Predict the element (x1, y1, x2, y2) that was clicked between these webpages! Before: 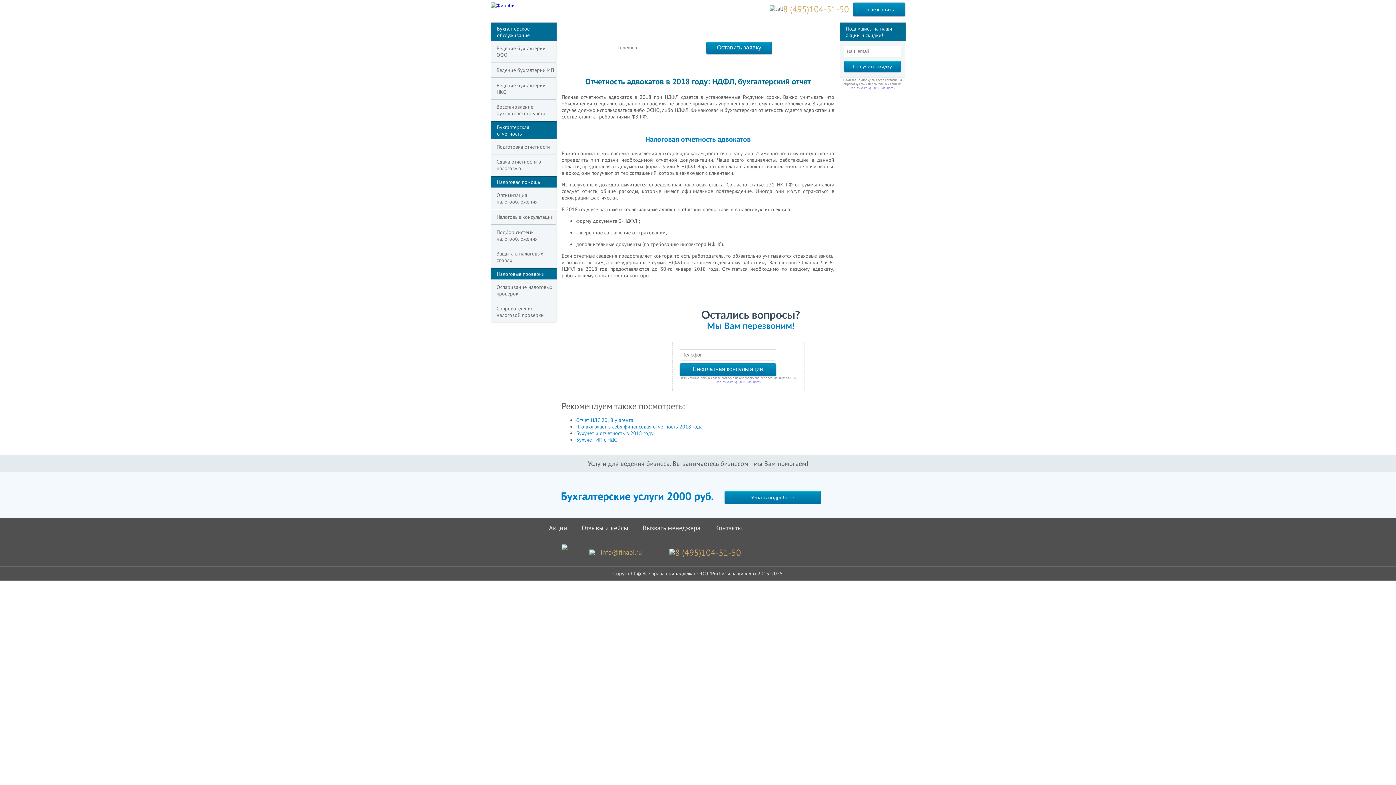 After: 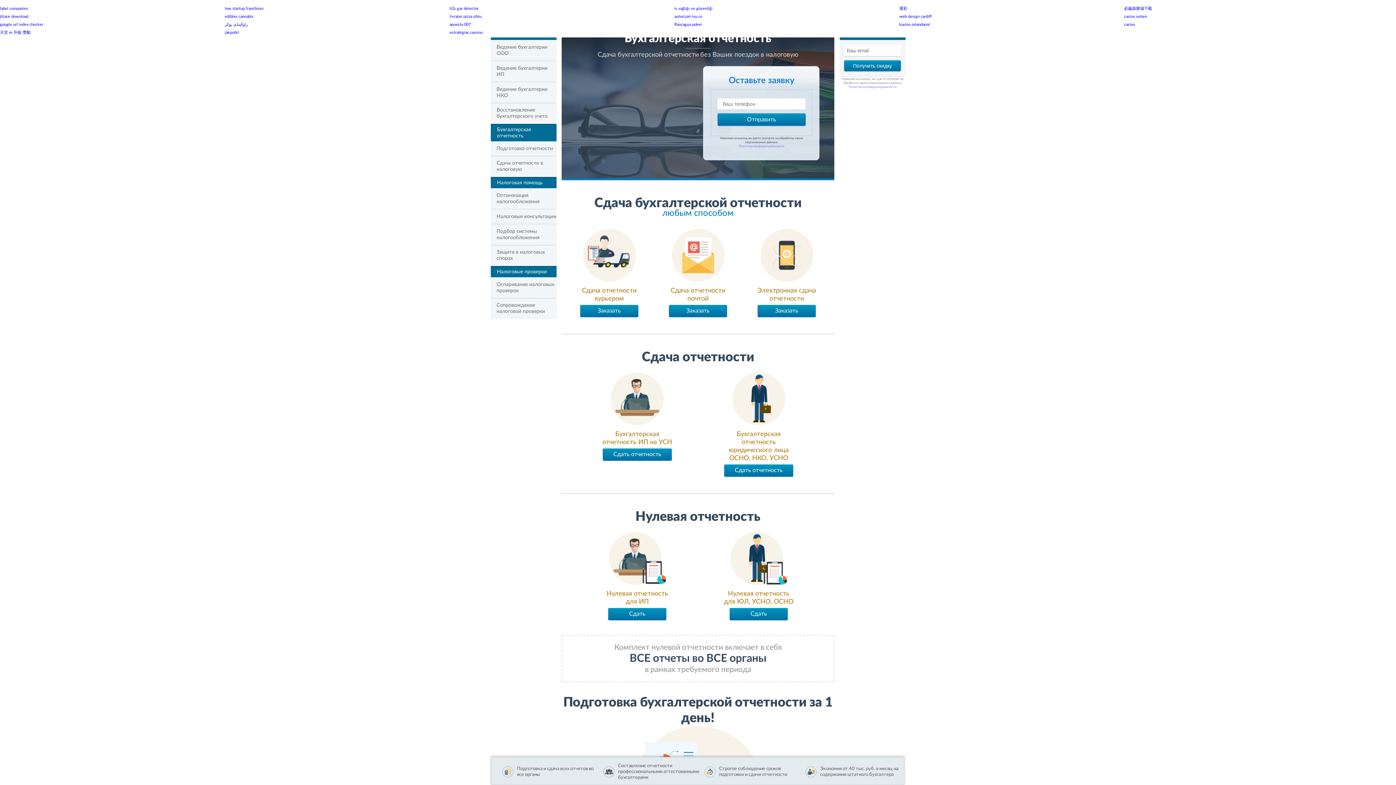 Action: bbox: (497, 124, 529, 137) label: Бухгалтерская отчетность